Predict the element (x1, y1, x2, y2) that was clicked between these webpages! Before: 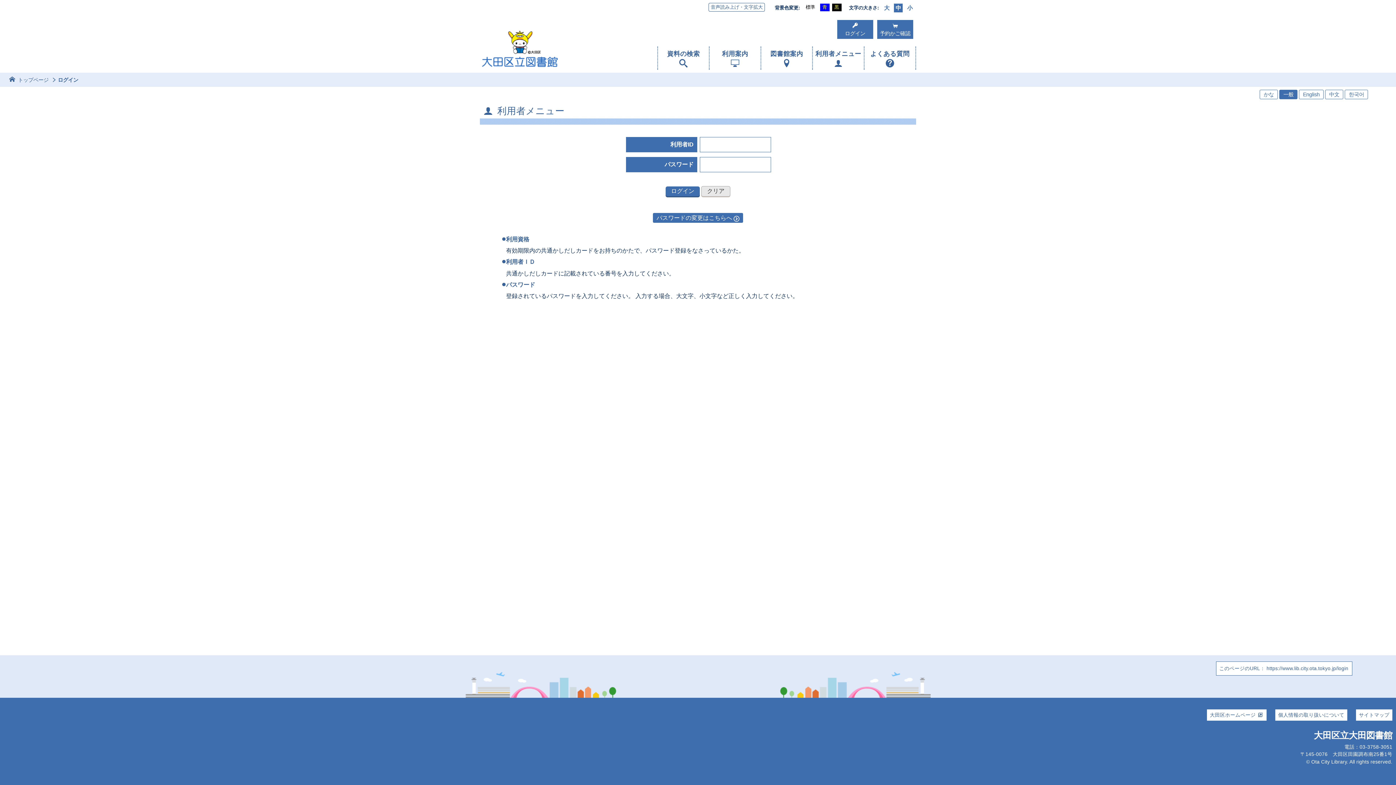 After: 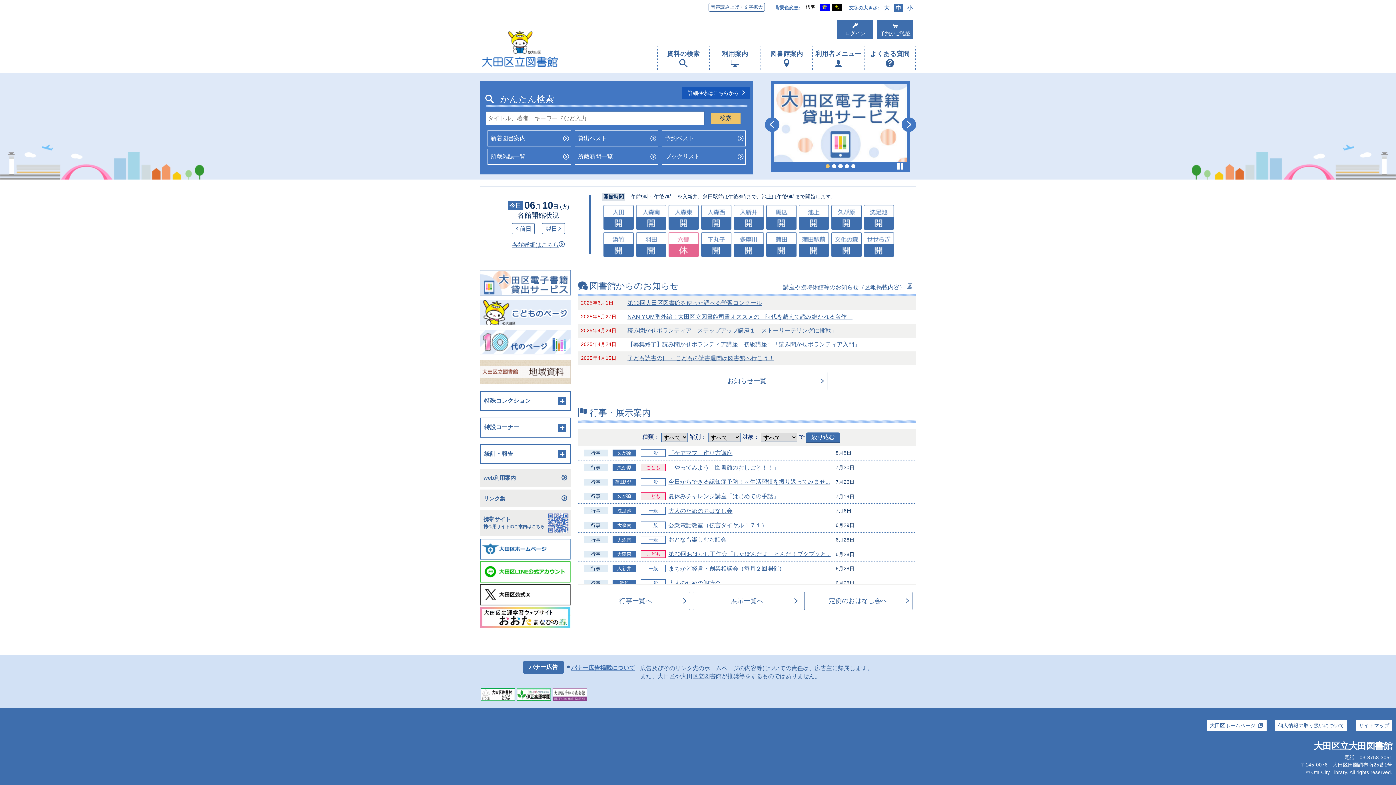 Action: label: トップページ bbox: (18, 76, 56, 83)